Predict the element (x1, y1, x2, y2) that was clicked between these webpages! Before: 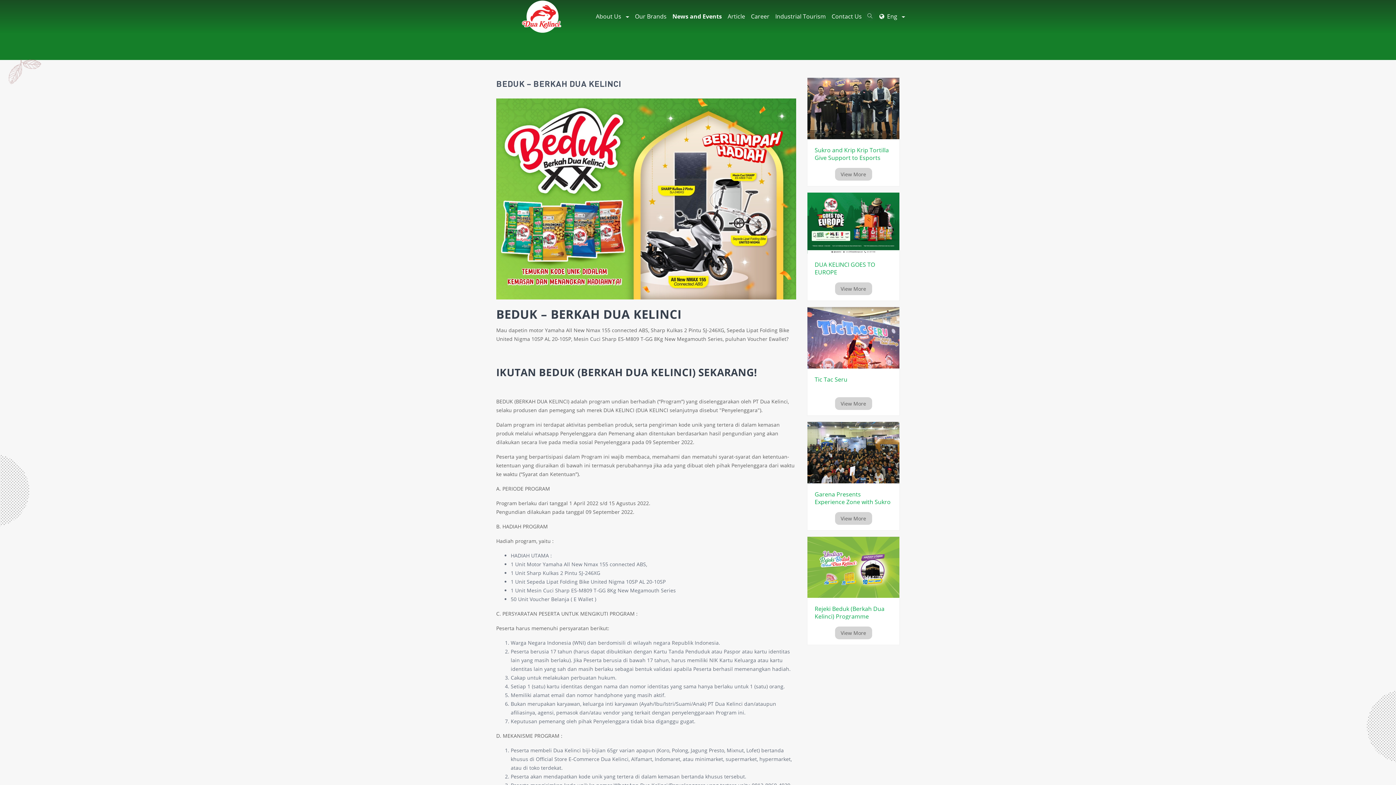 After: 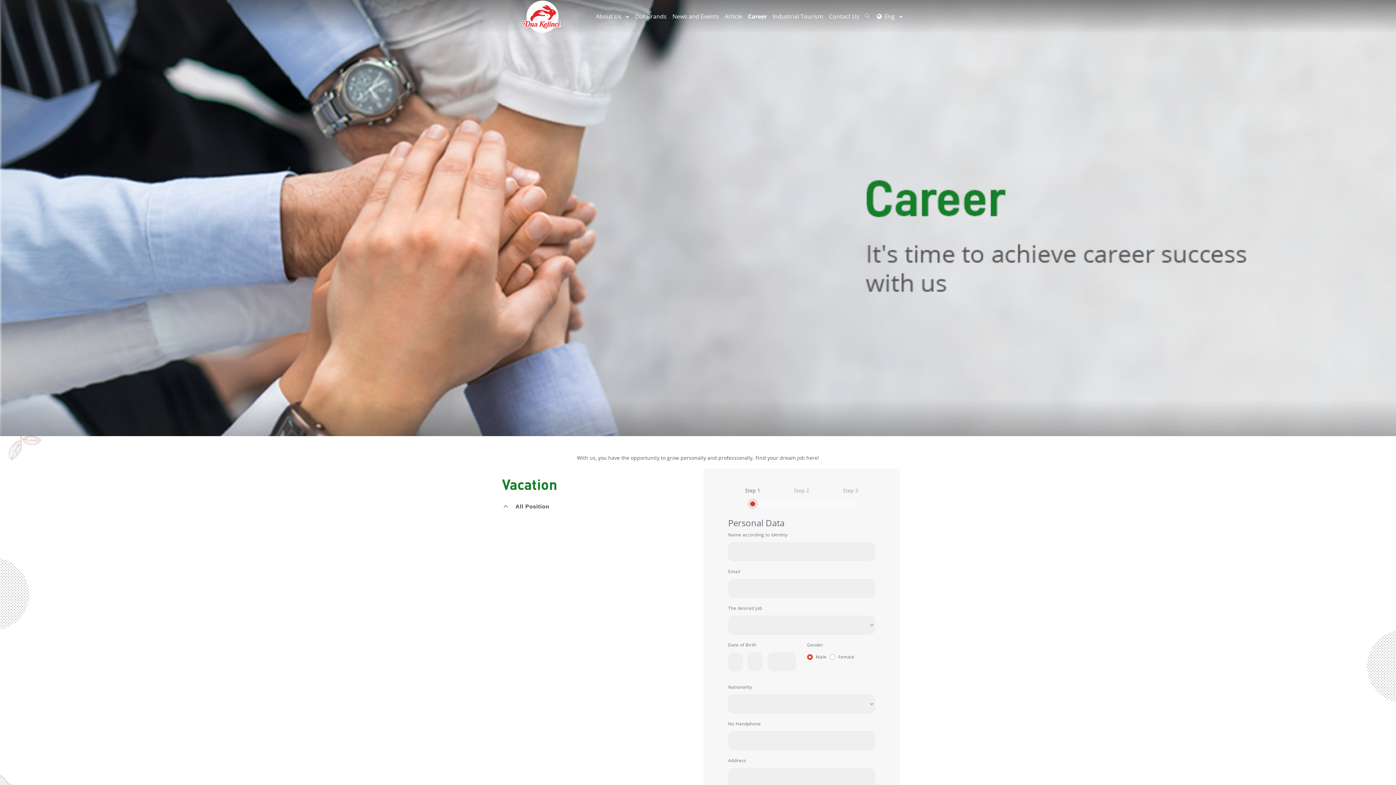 Action: label: Career bbox: (748, 10, 772, 22)